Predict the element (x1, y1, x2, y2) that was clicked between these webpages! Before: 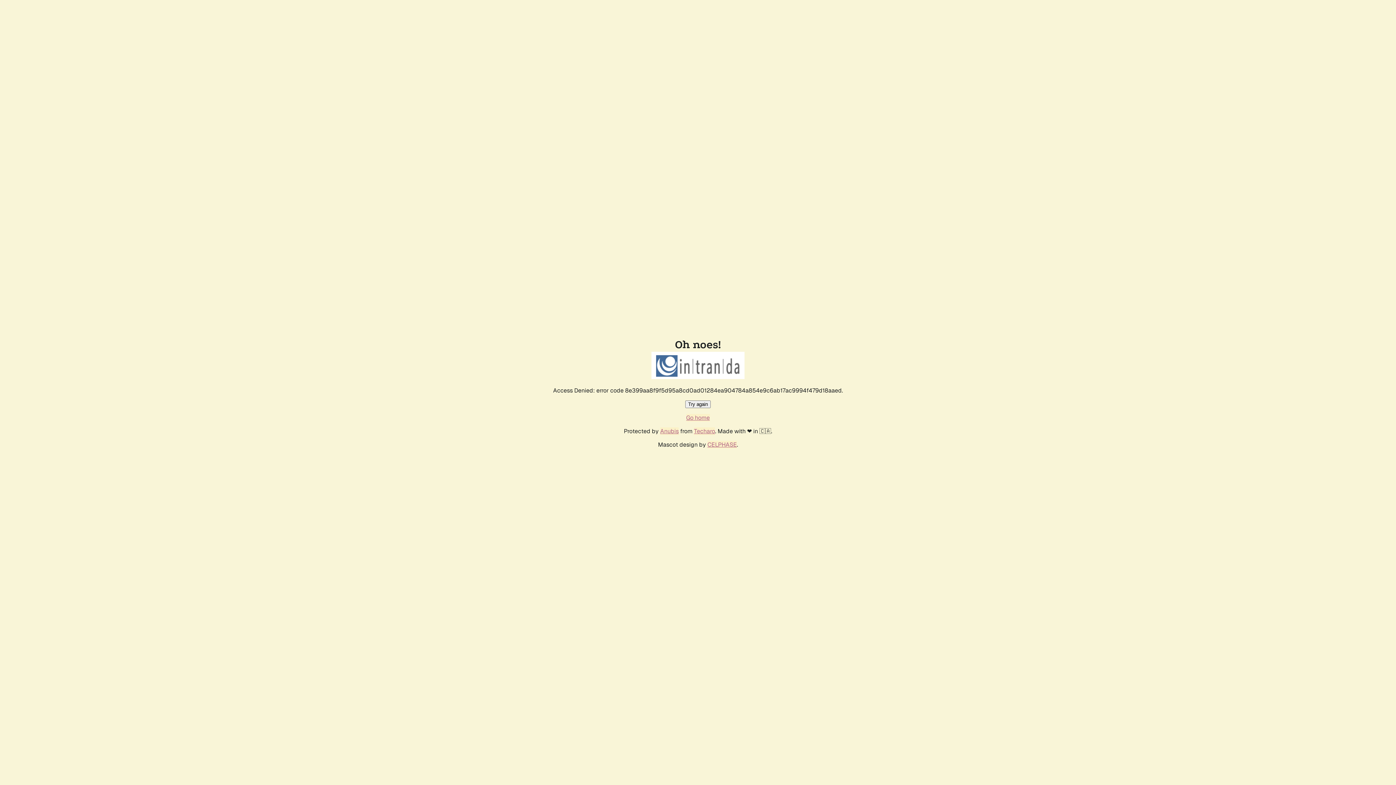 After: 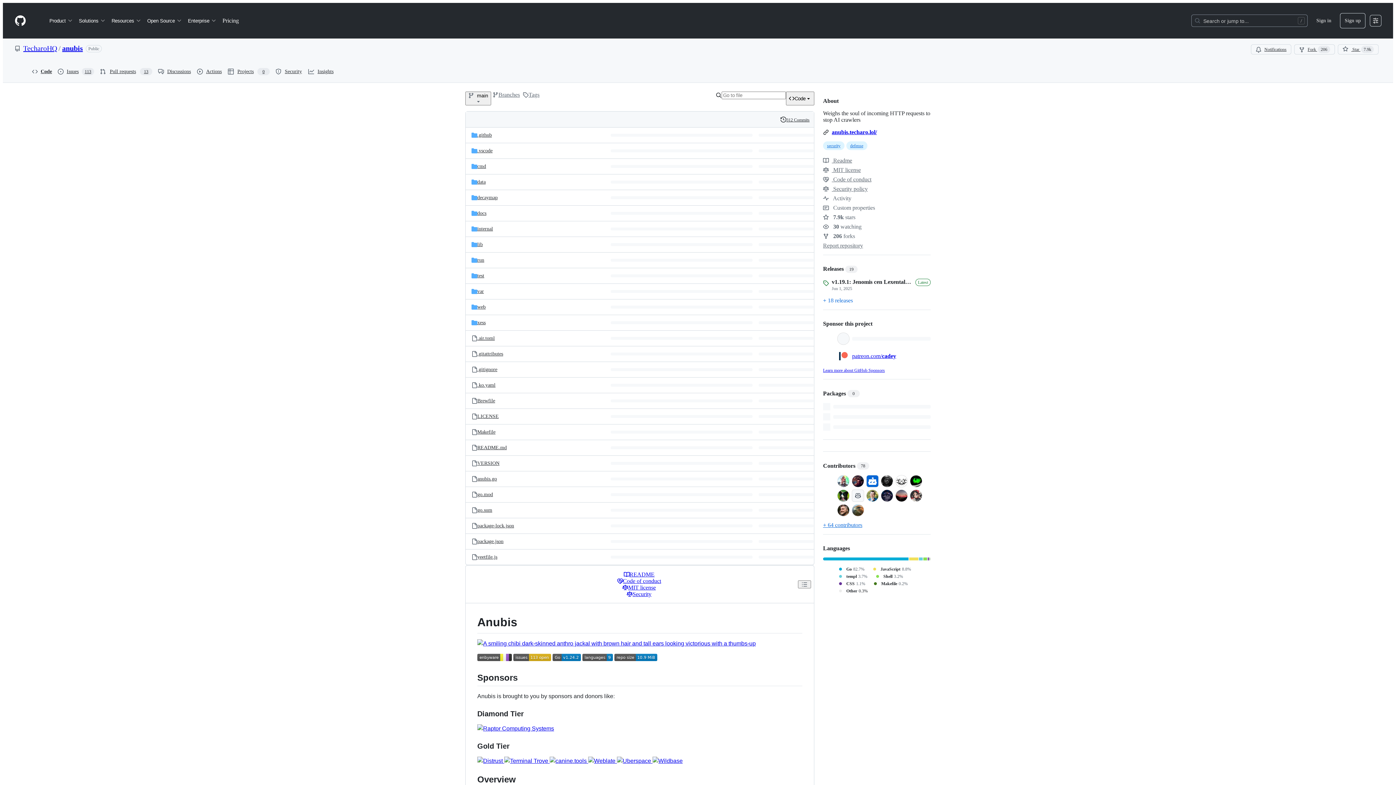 Action: label: Anubis bbox: (660, 427, 678, 435)